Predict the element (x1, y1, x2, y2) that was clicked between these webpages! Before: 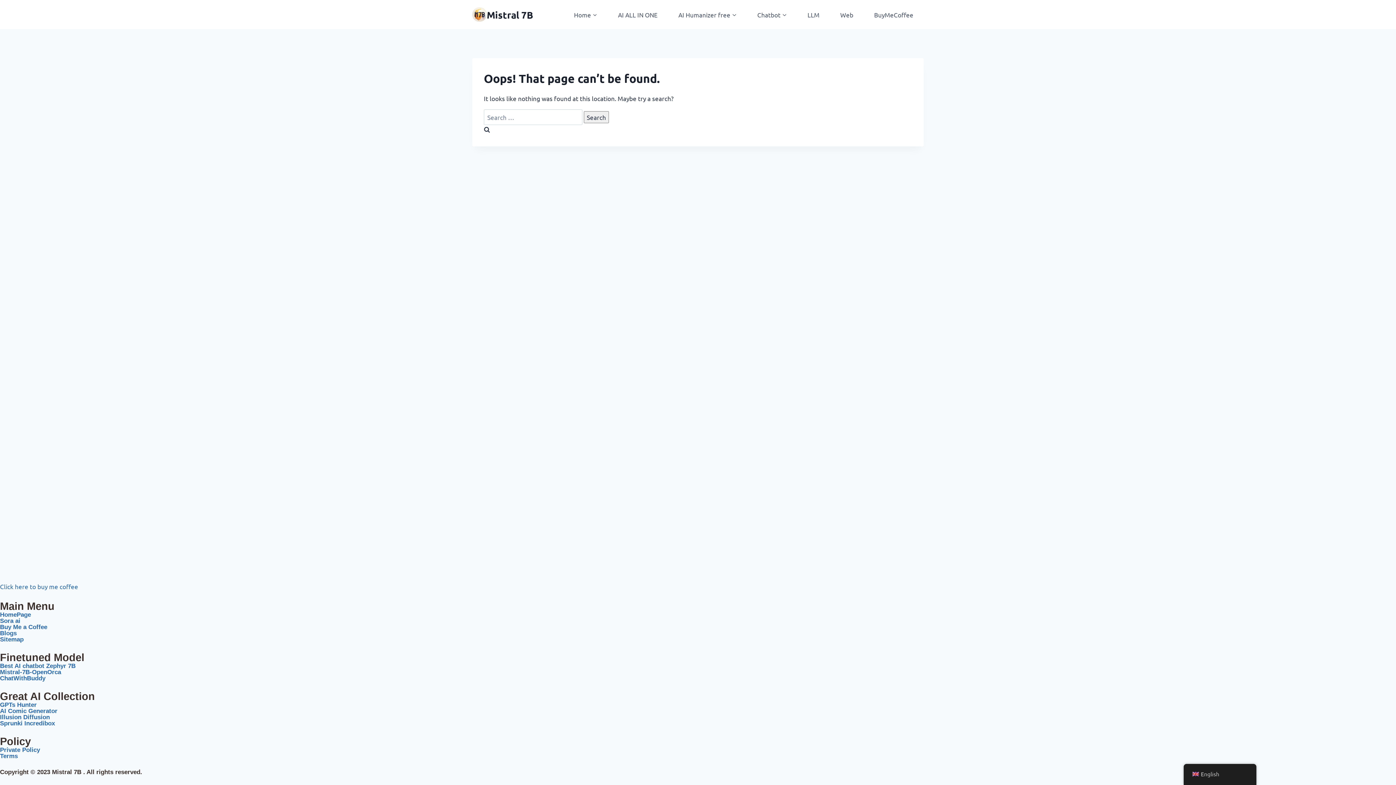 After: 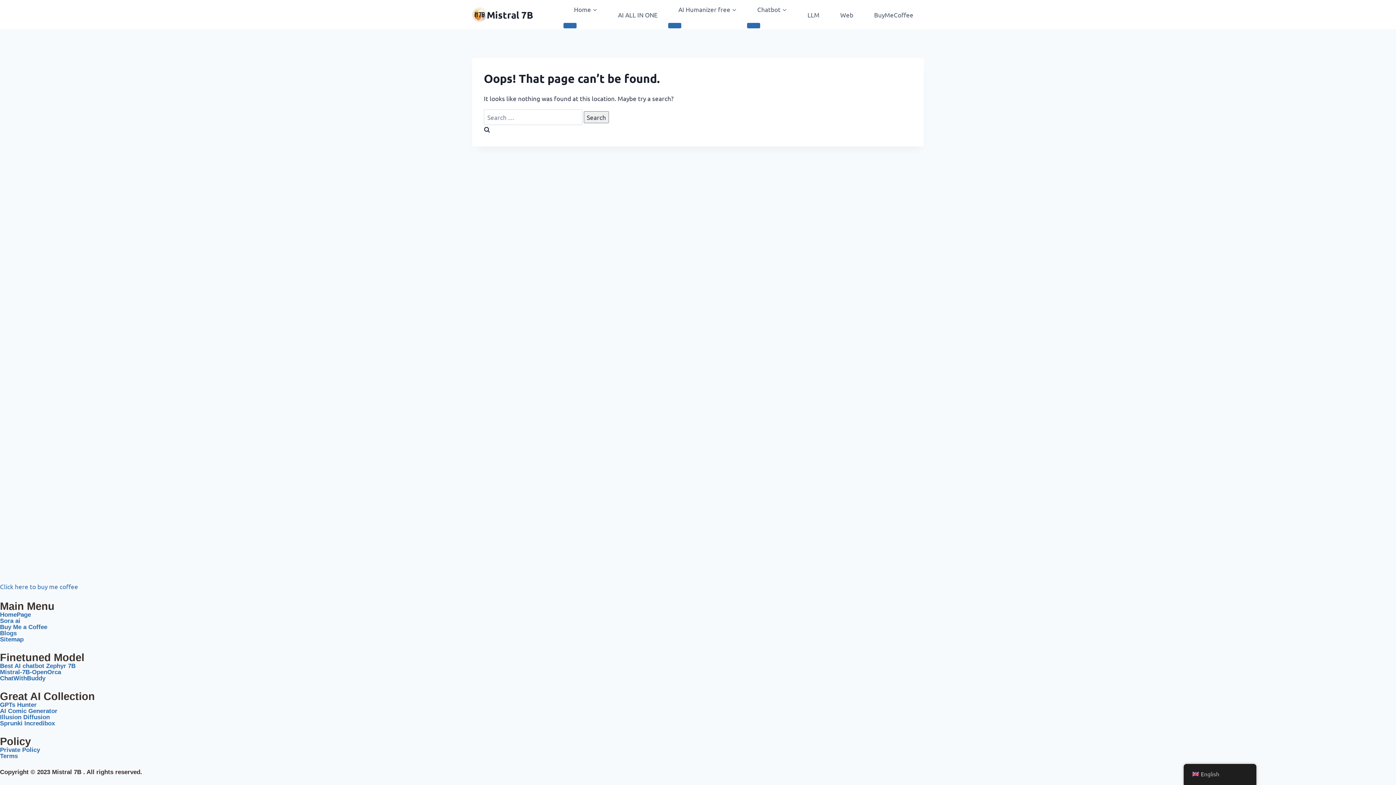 Action: label: Blogs bbox: (0, 630, 16, 637)